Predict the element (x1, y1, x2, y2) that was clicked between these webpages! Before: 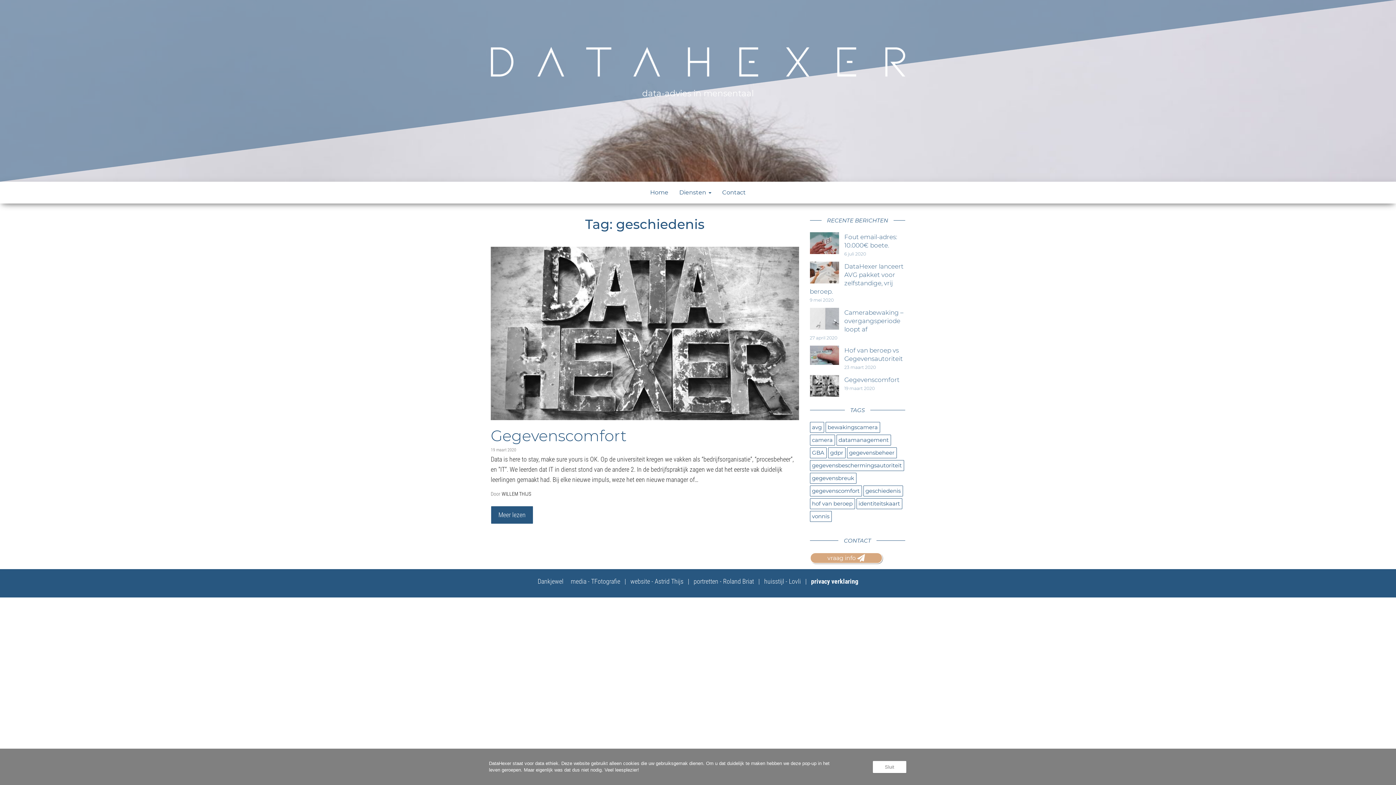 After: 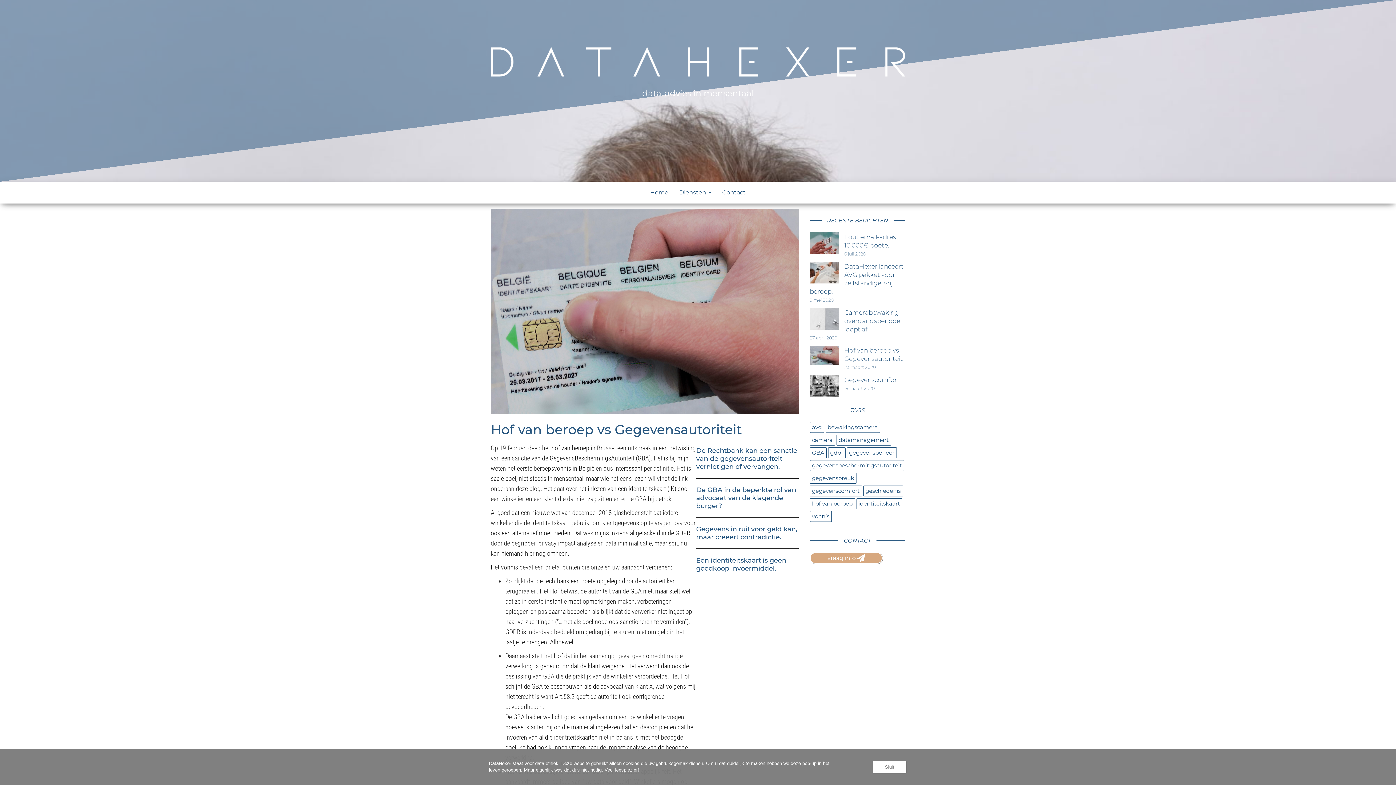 Action: bbox: (810, 351, 839, 358)